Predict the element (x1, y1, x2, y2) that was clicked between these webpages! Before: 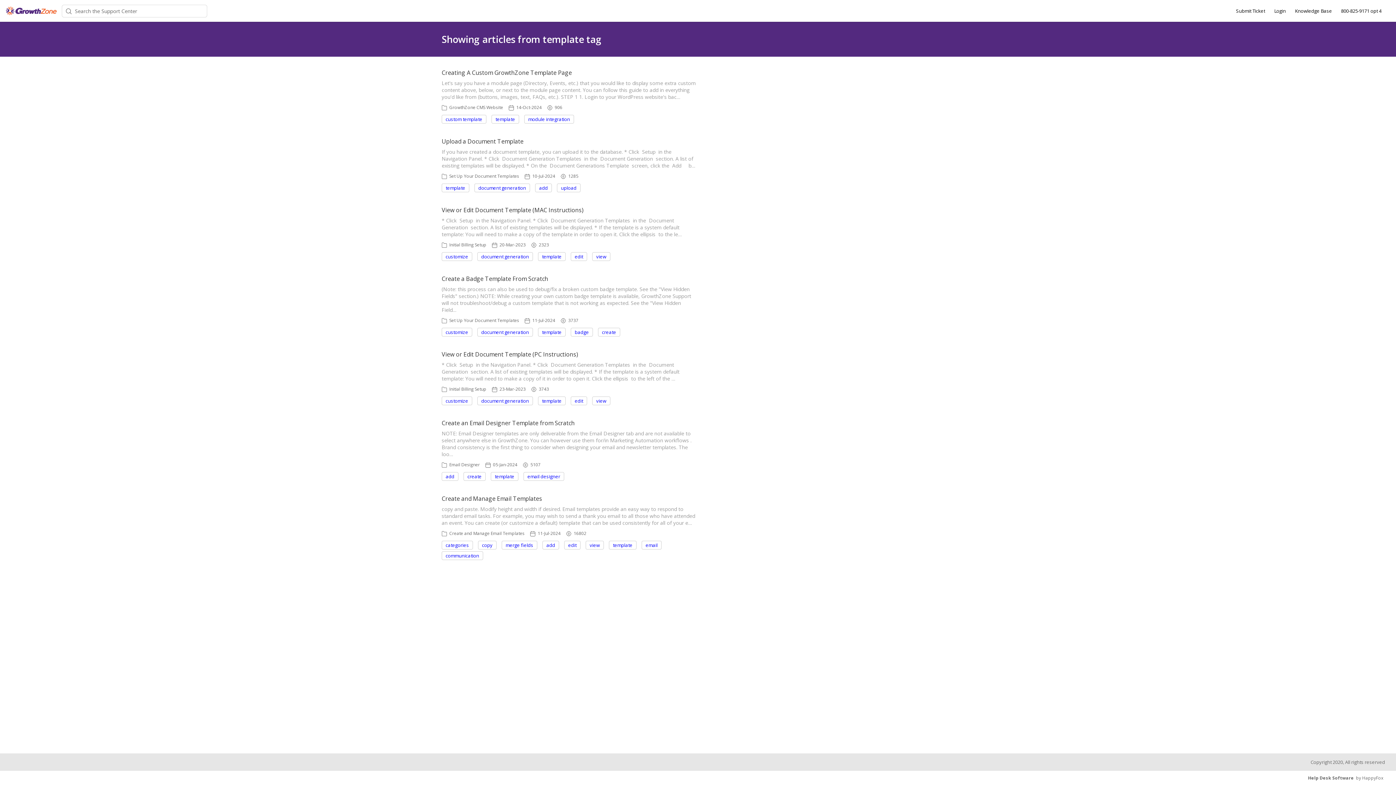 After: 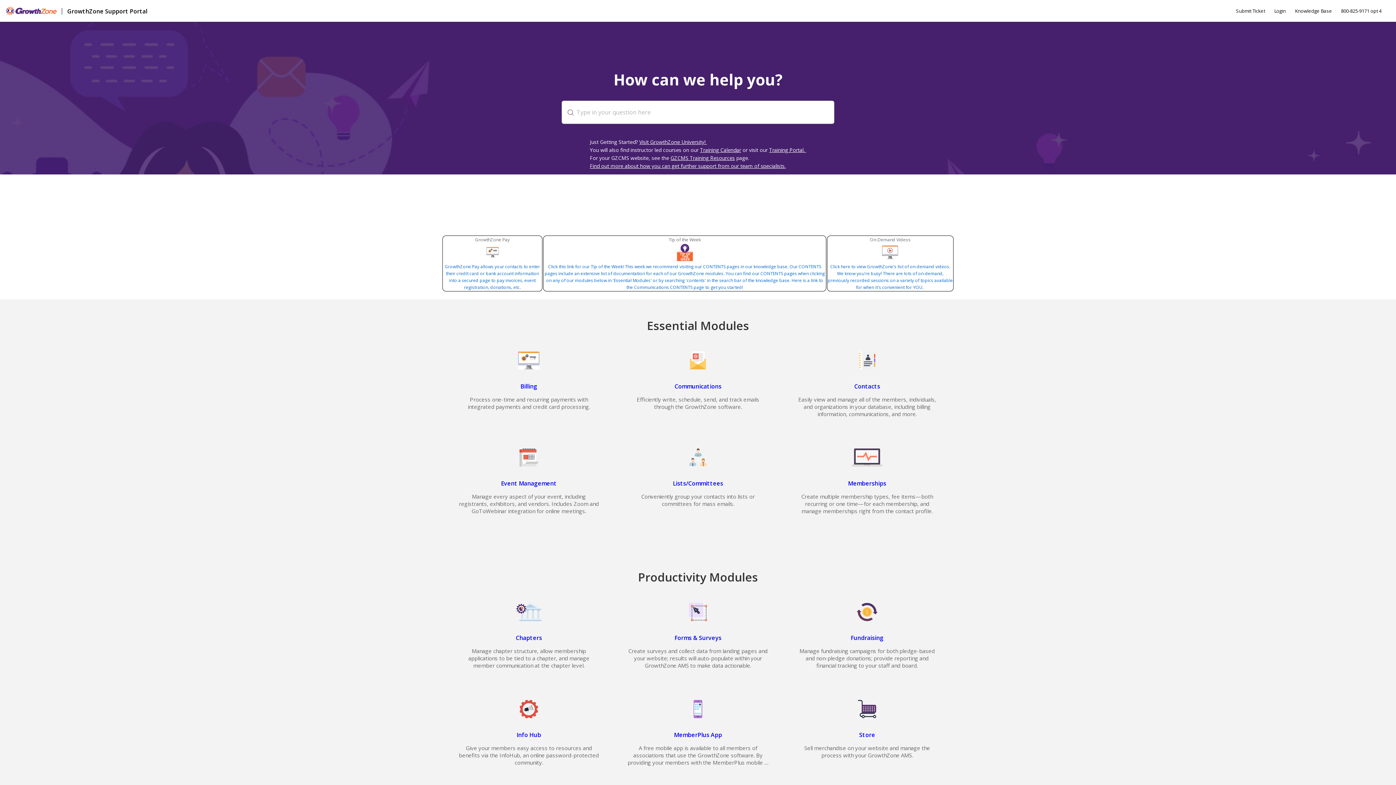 Action: bbox: (1341, 7, 1381, 14) label: 800-825-9171 opt 4